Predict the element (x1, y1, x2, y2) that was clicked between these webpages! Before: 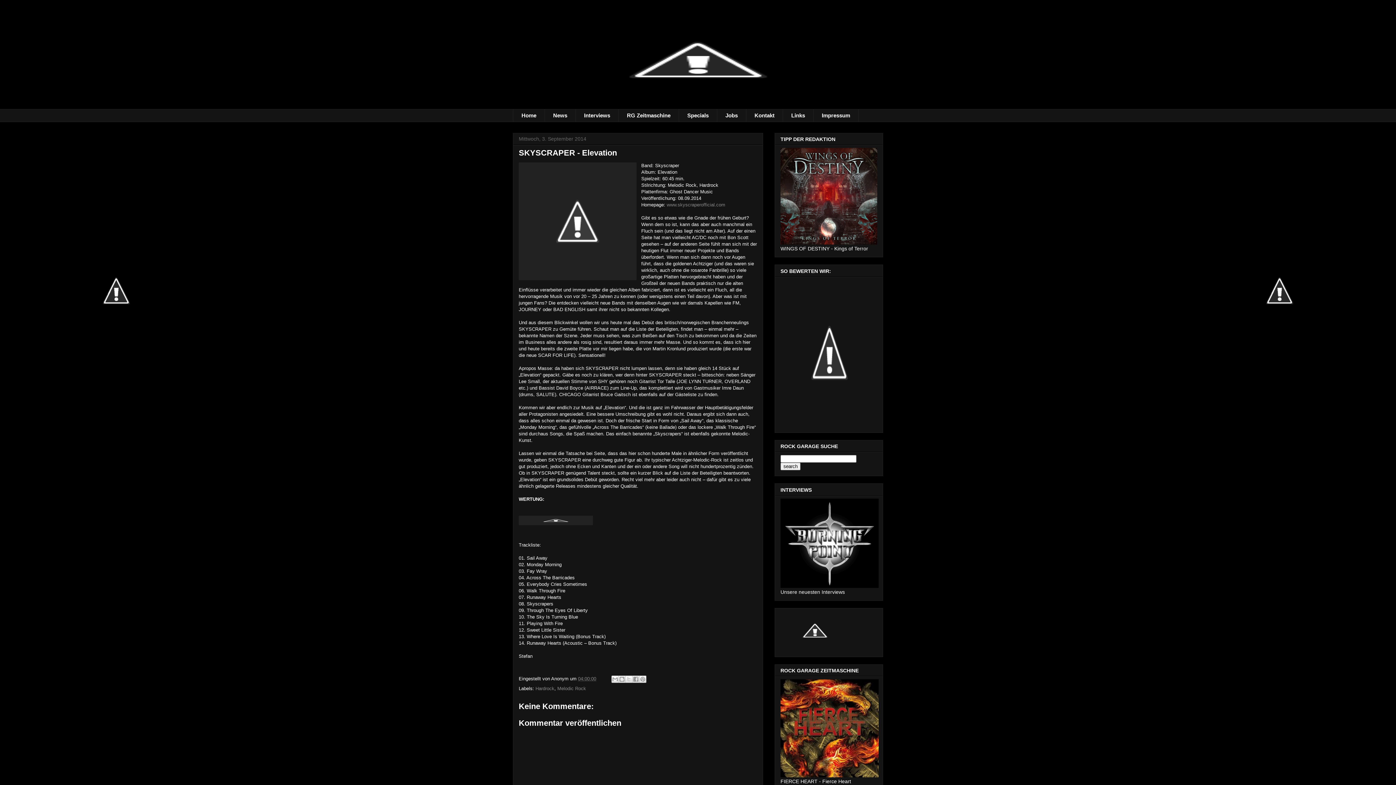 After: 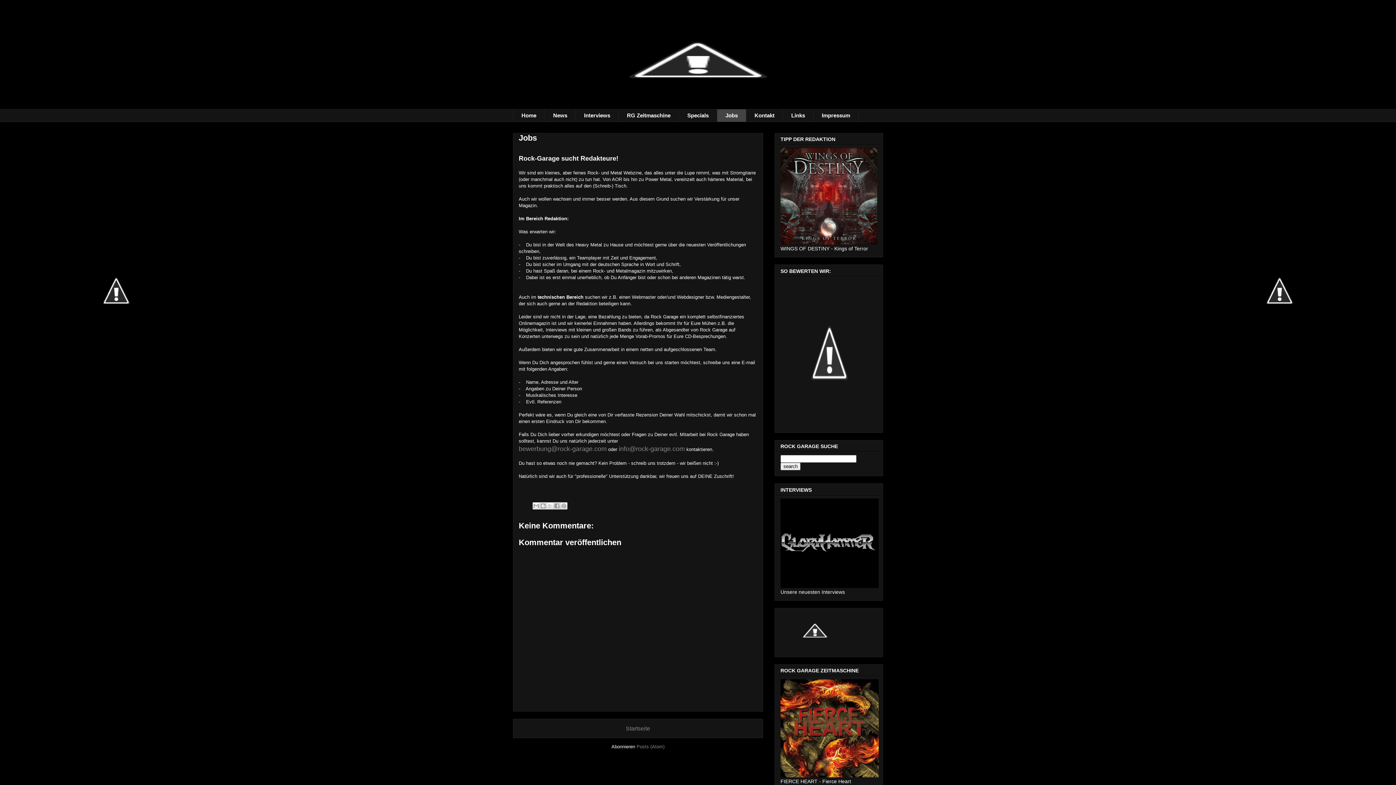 Action: label: Jobs bbox: (717, 109, 746, 122)